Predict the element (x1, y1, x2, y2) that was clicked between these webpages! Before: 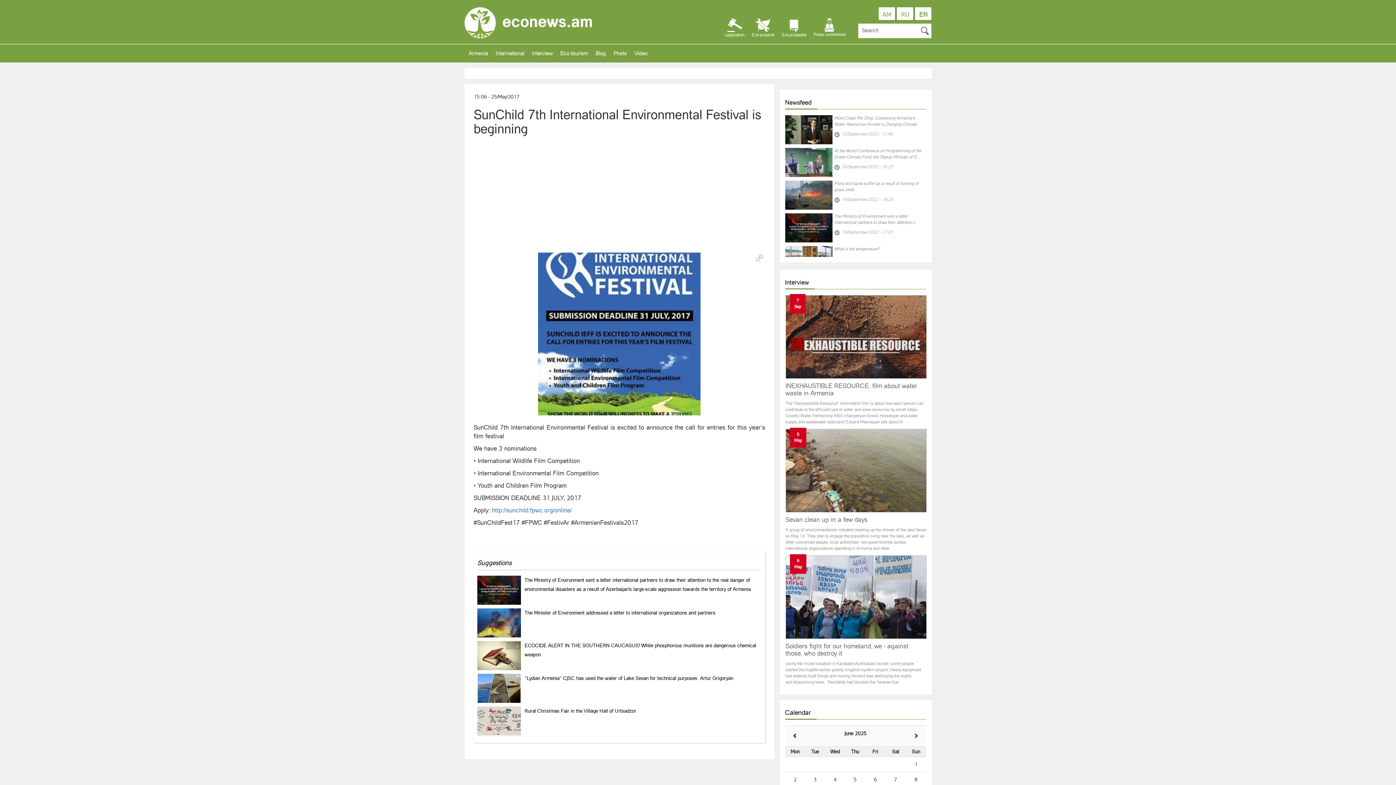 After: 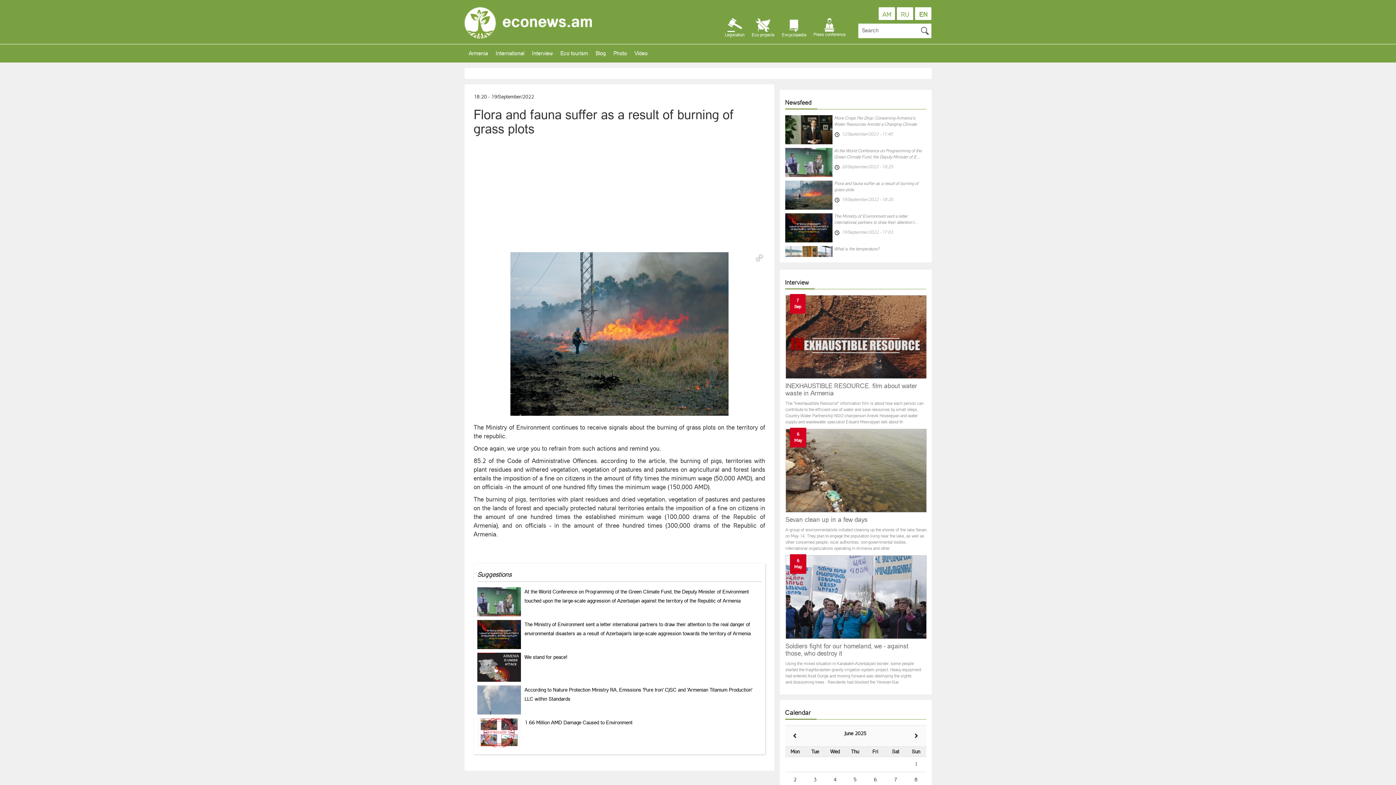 Action: bbox: (785, 180, 926, 209) label: Flora and fauna suffer as a result of burning of grass plots
19/September/2022 - 18:20